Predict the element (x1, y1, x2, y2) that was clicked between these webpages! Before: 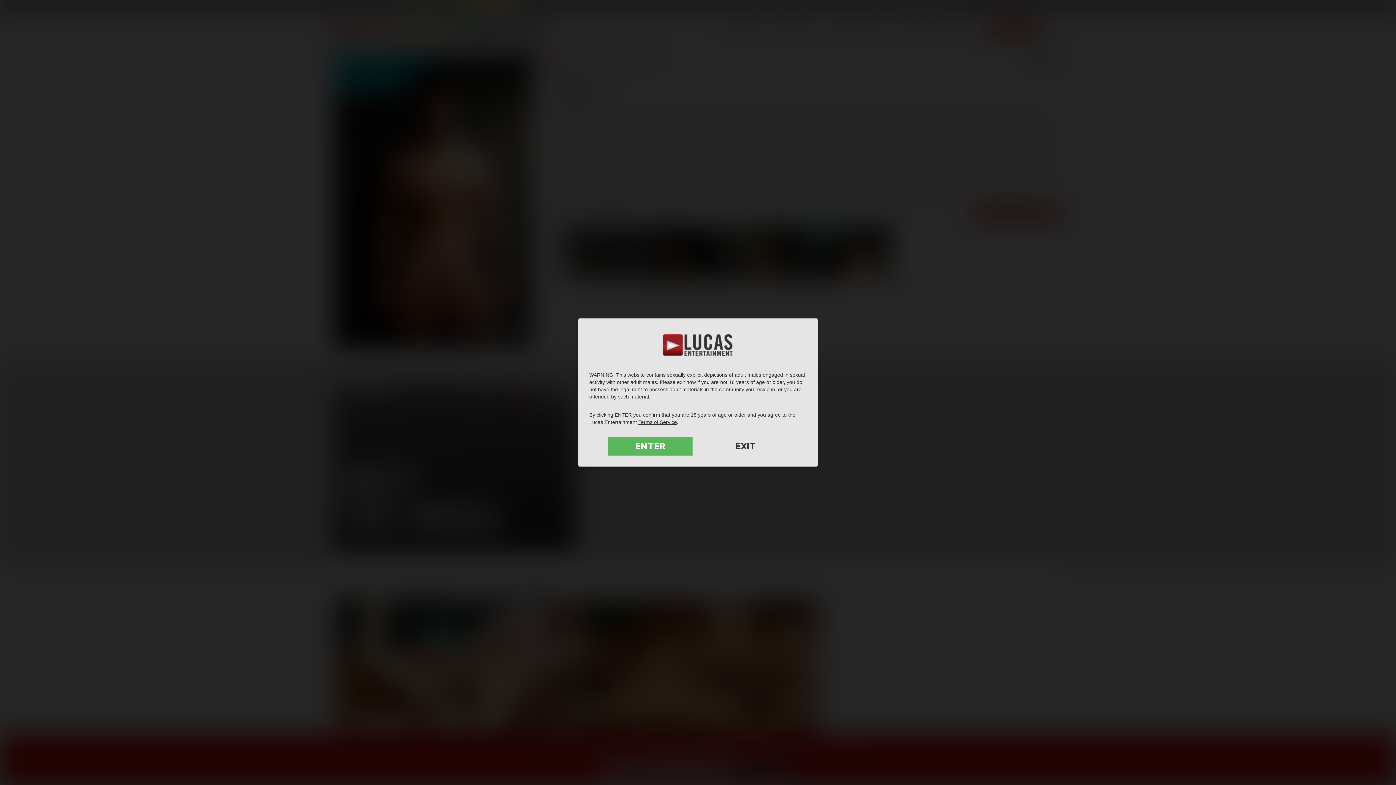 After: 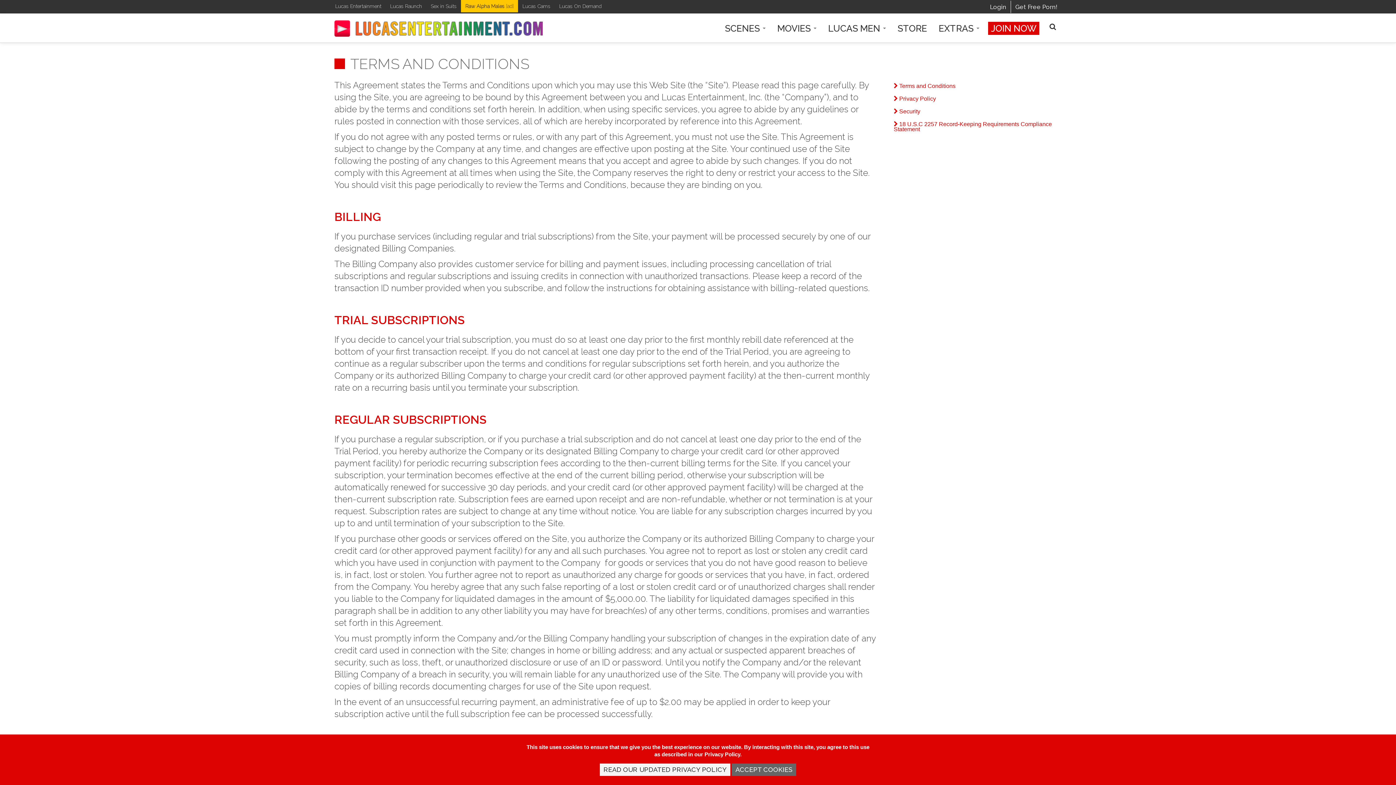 Action: bbox: (638, 419, 677, 425) label: Terms of Service